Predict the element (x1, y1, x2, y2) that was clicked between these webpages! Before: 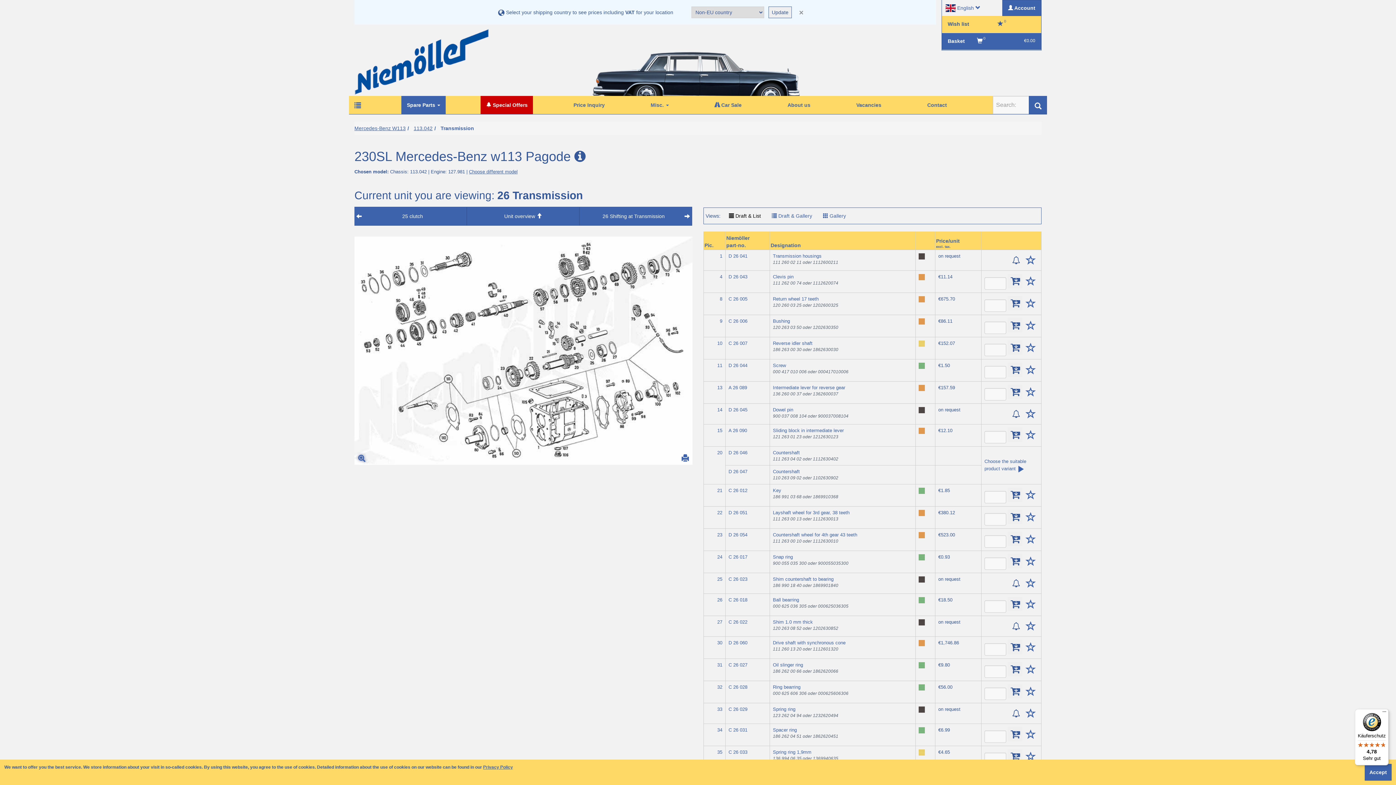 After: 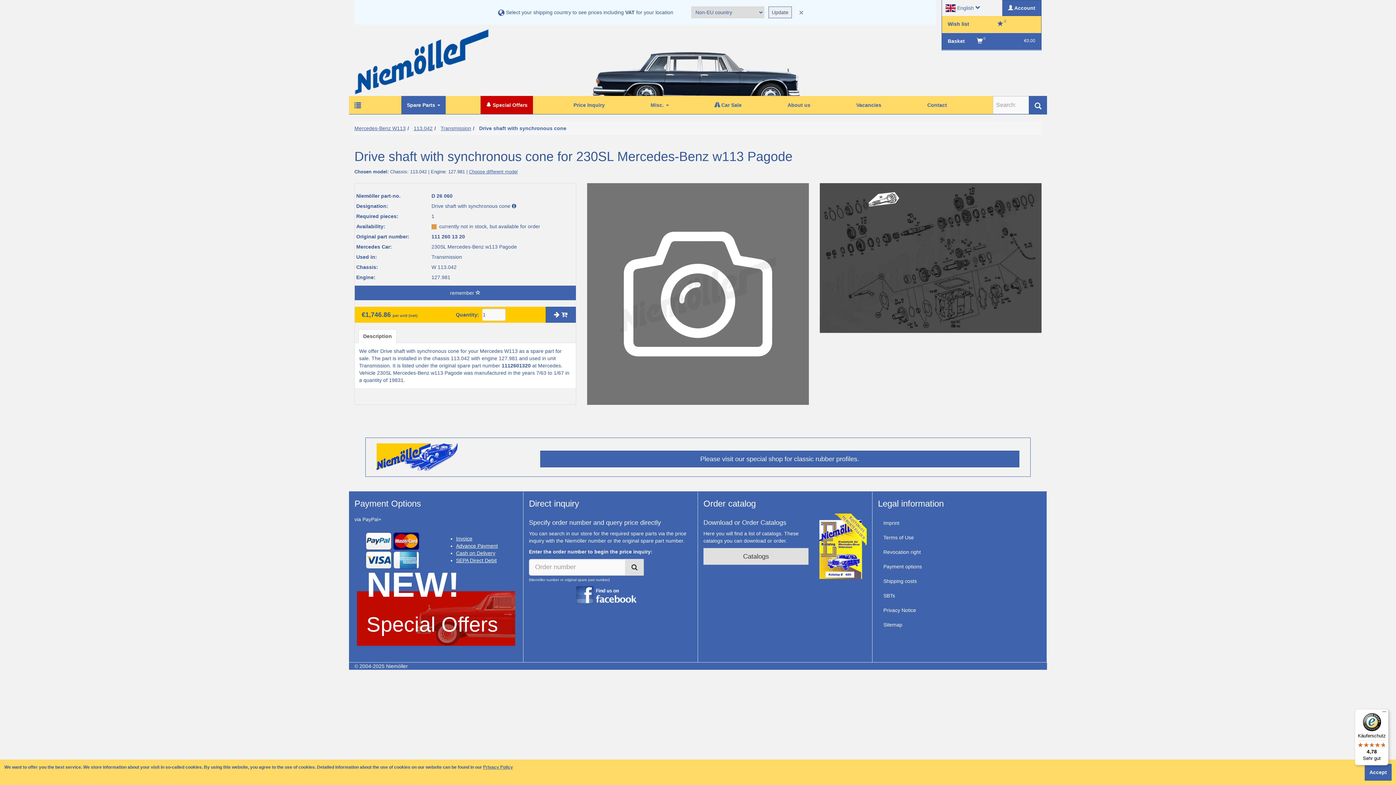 Action: label: Drive shaft with synchronous cone
111 260 13 20 oder 1112601320 bbox: (773, 640, 845, 652)